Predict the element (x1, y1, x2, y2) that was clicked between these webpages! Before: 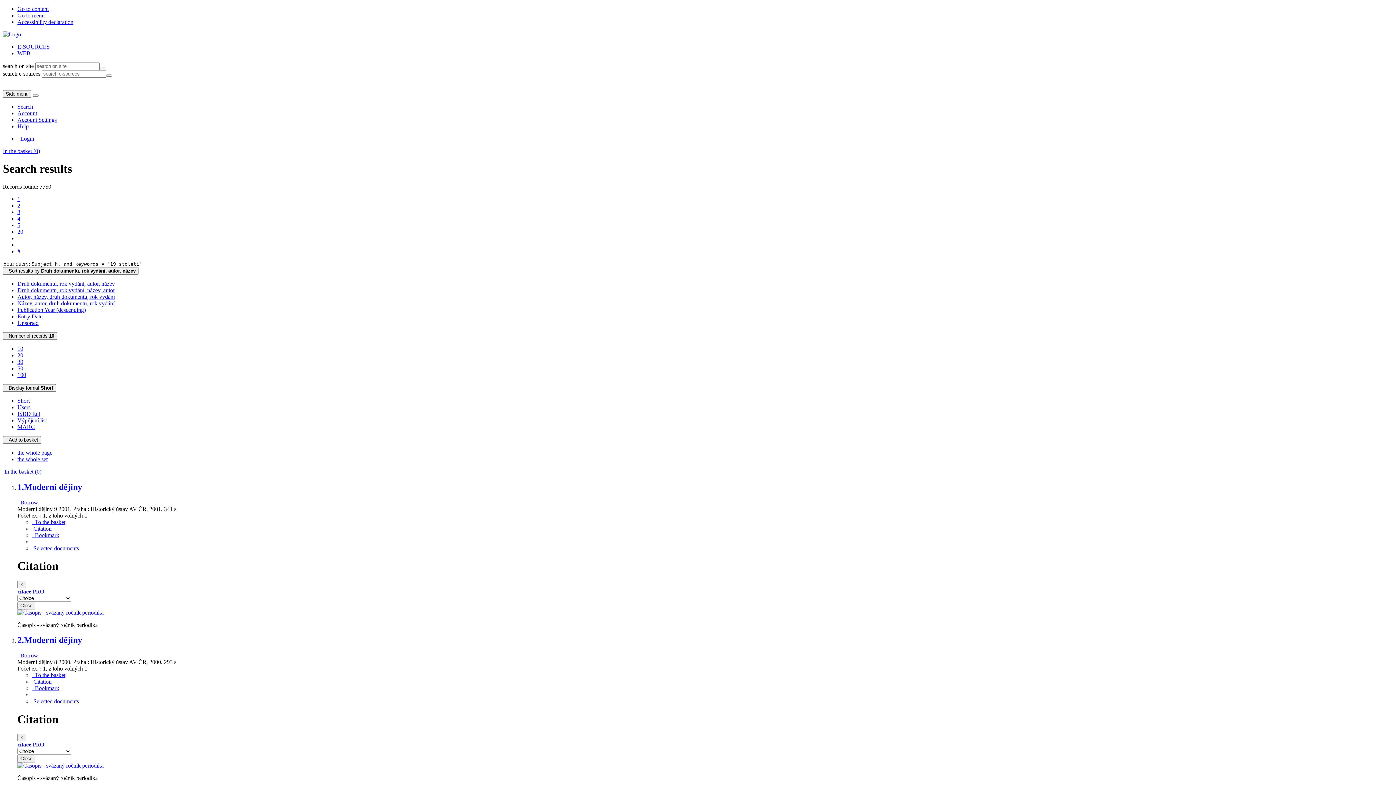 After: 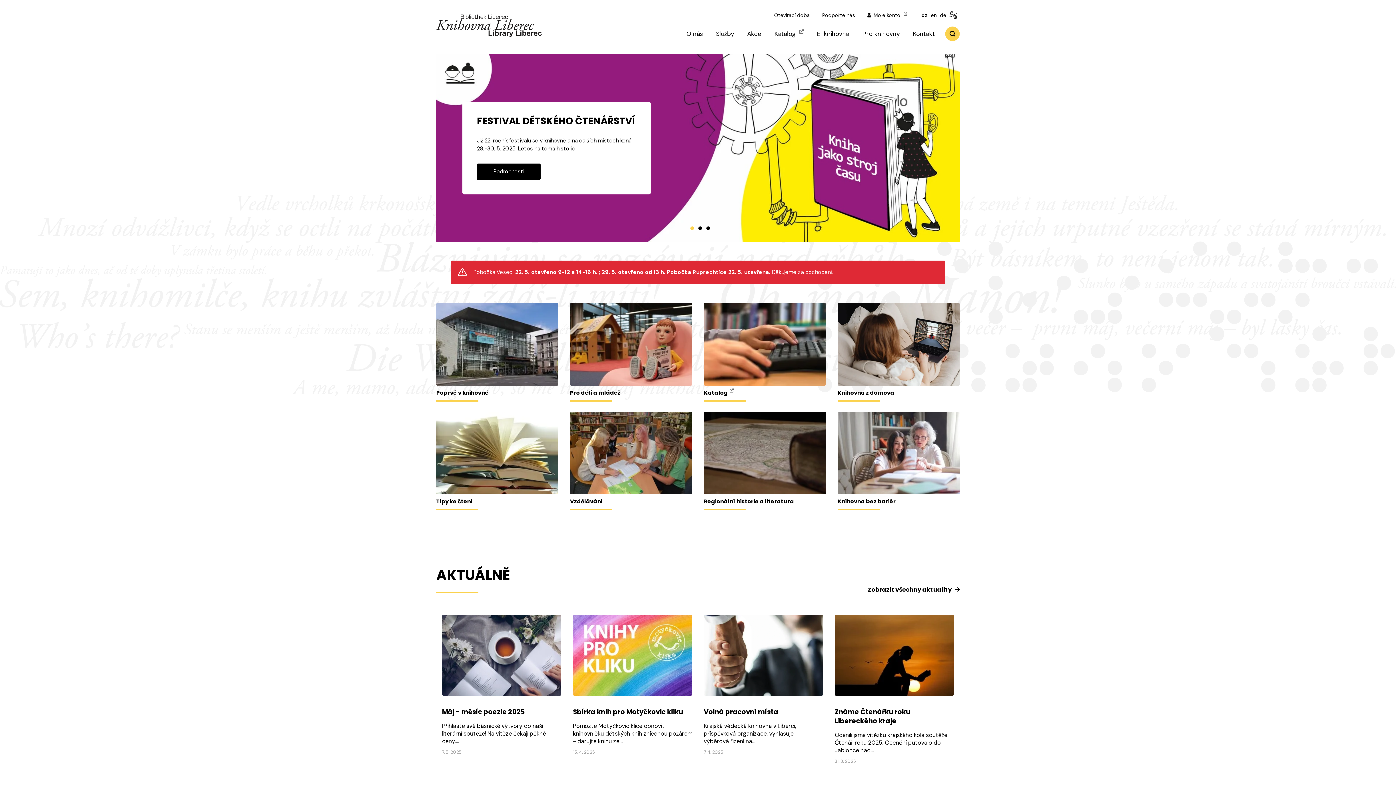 Action: bbox: (2, 31, 21, 37)